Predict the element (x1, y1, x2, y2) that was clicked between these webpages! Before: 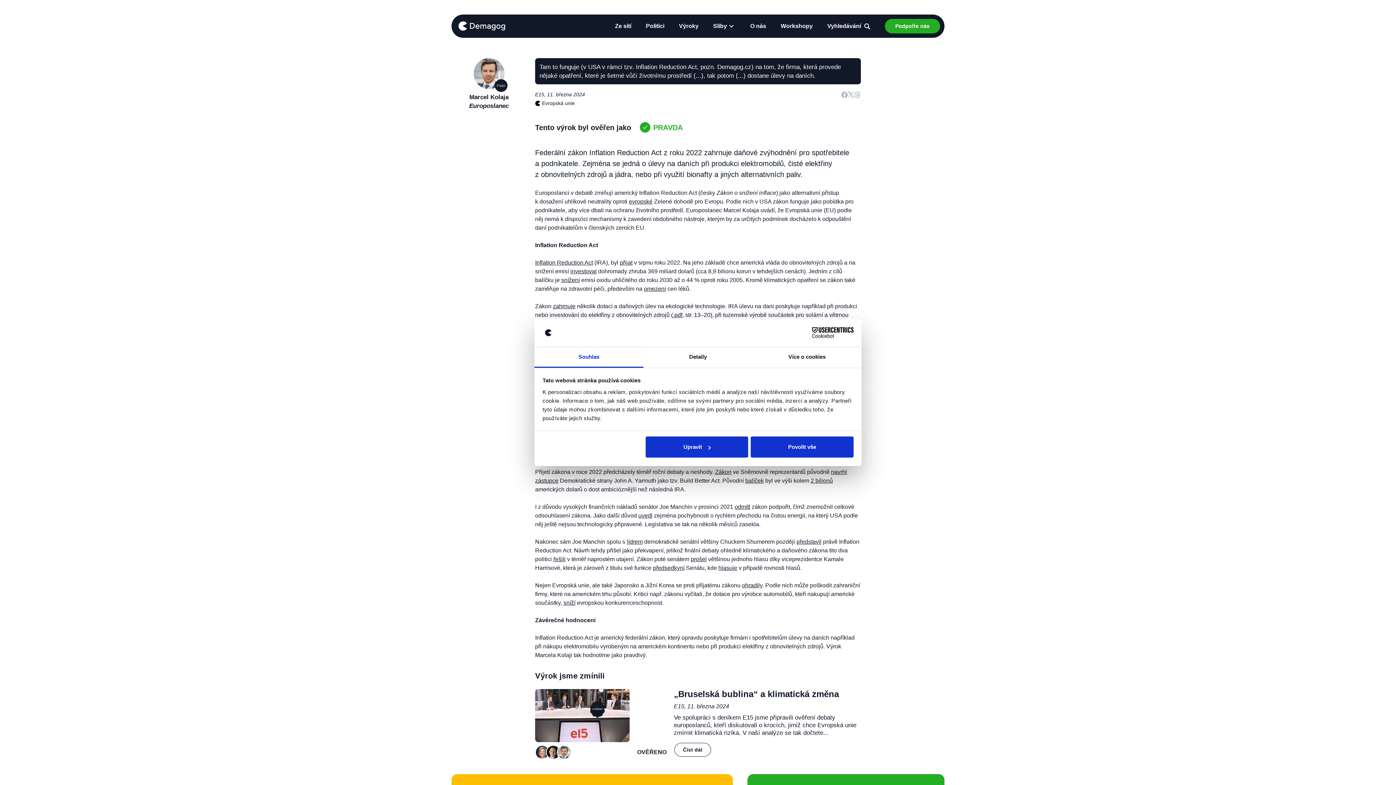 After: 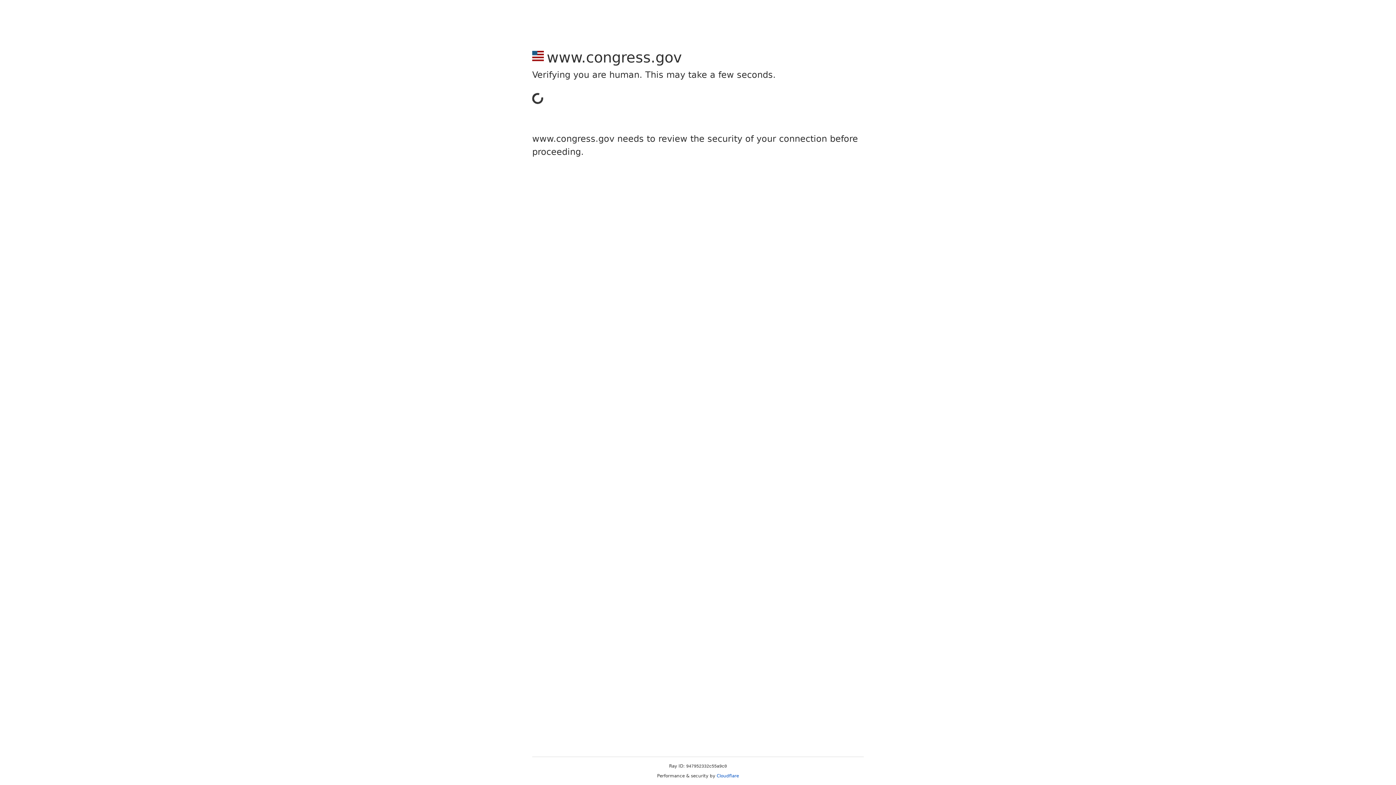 Action: label: zástupce bbox: (535, 477, 558, 484)